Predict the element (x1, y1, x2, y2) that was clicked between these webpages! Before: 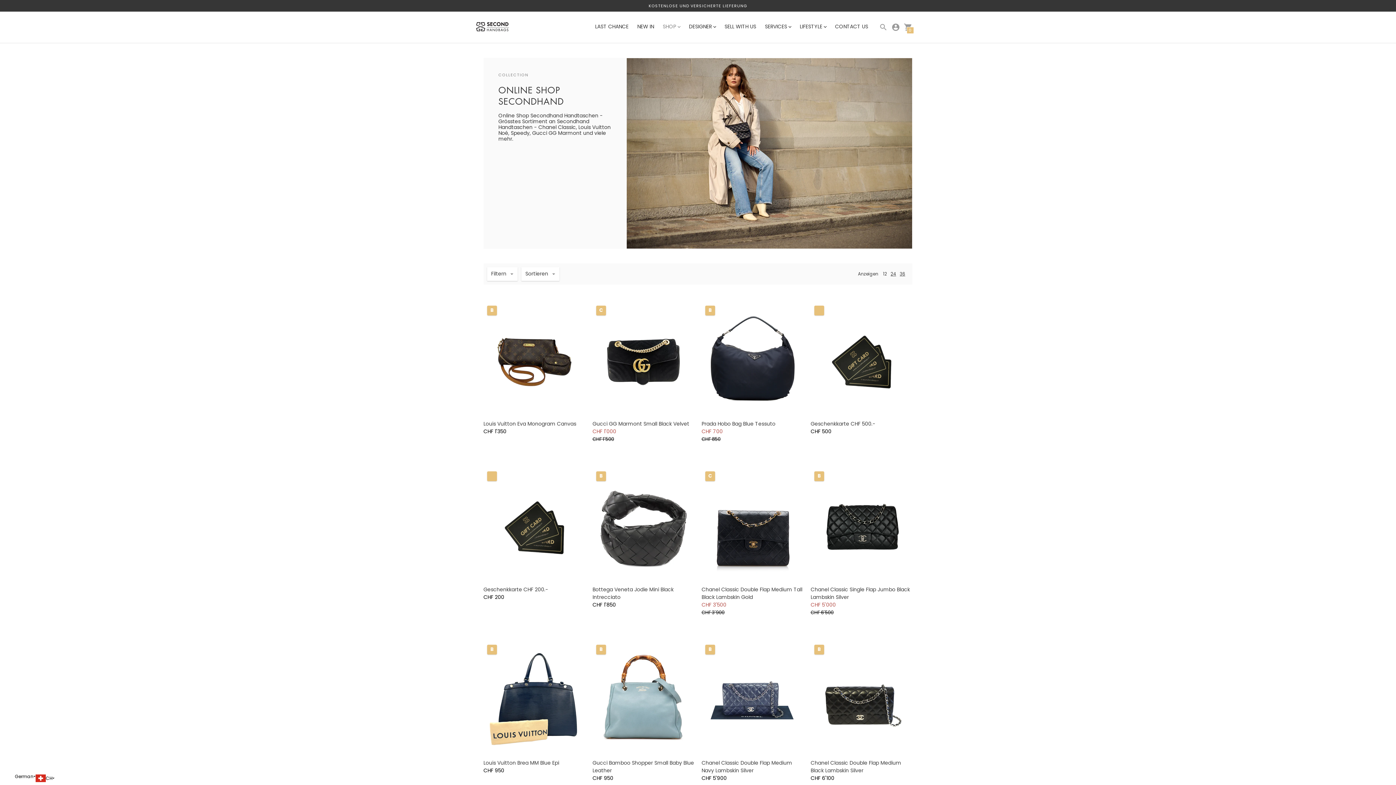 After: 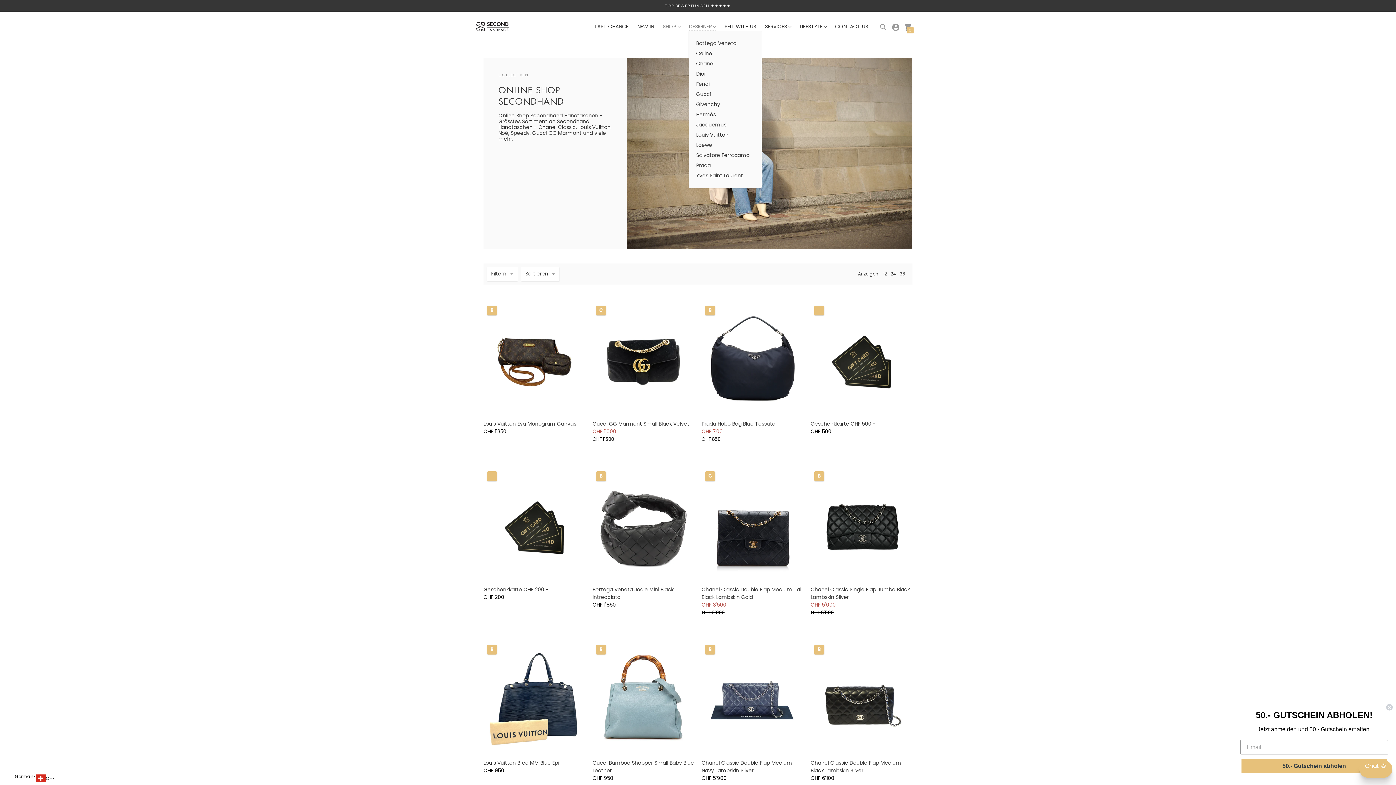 Action: label: DESIGNER bbox: (689, 22, 716, 30)